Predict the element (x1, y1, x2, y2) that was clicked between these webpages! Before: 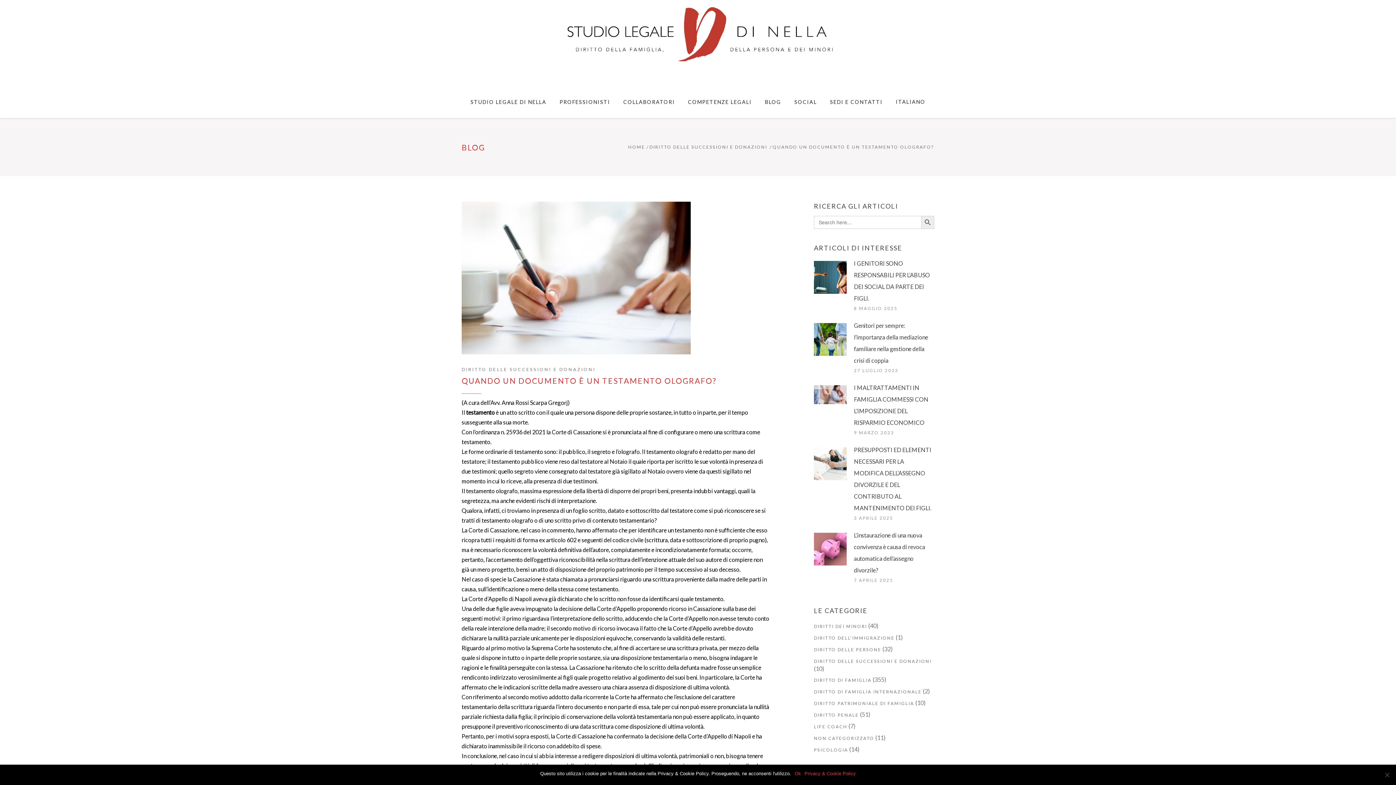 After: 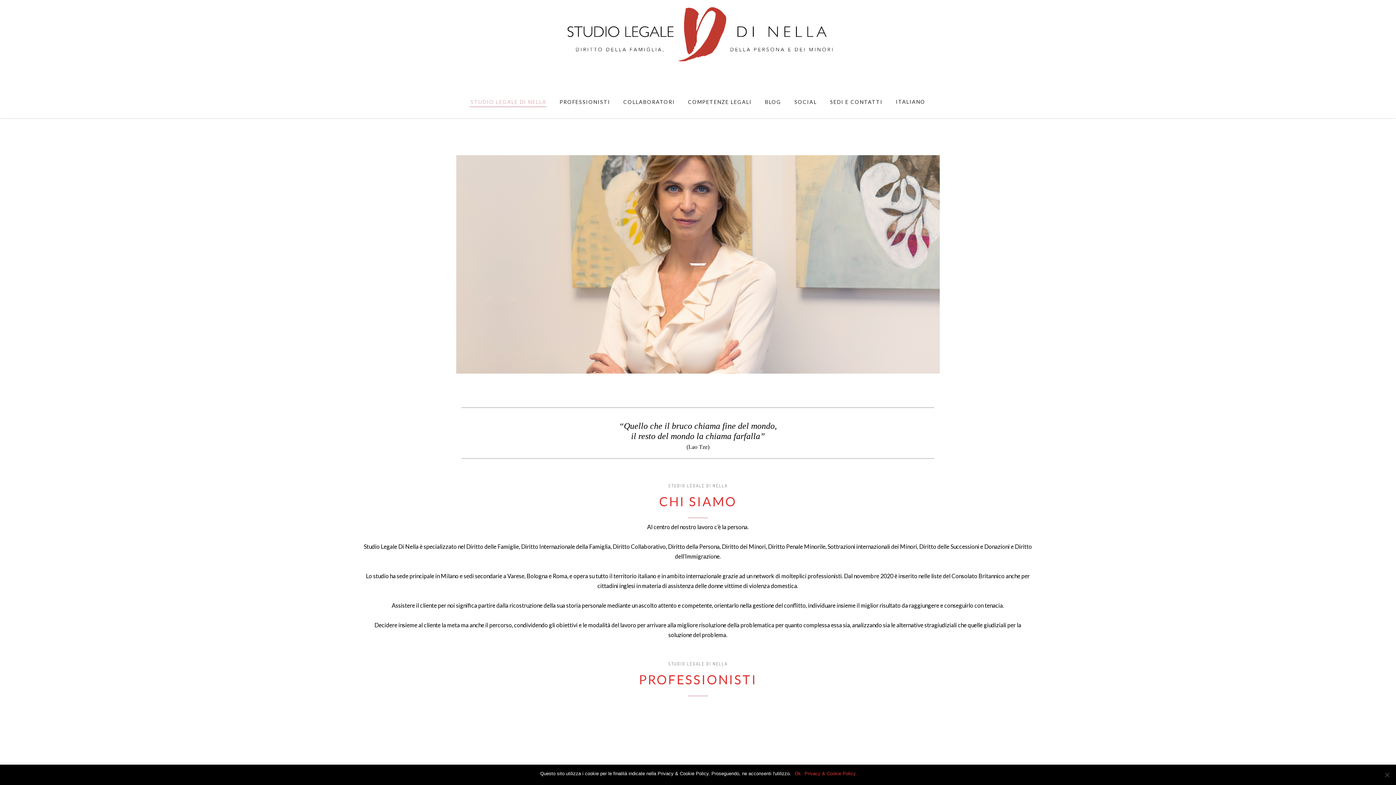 Action: label: STUDIO LEGALE DI NELLA bbox: (464, 85, 553, 118)